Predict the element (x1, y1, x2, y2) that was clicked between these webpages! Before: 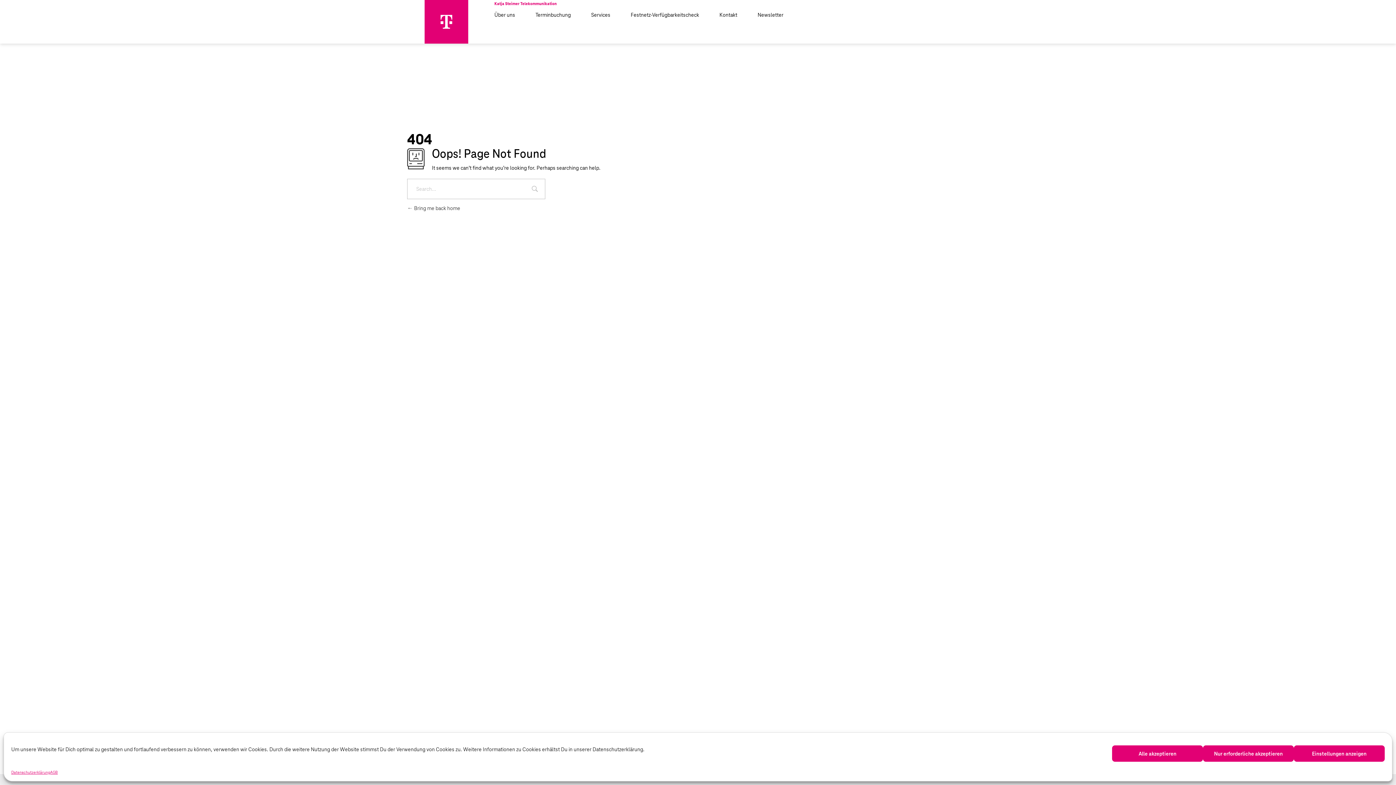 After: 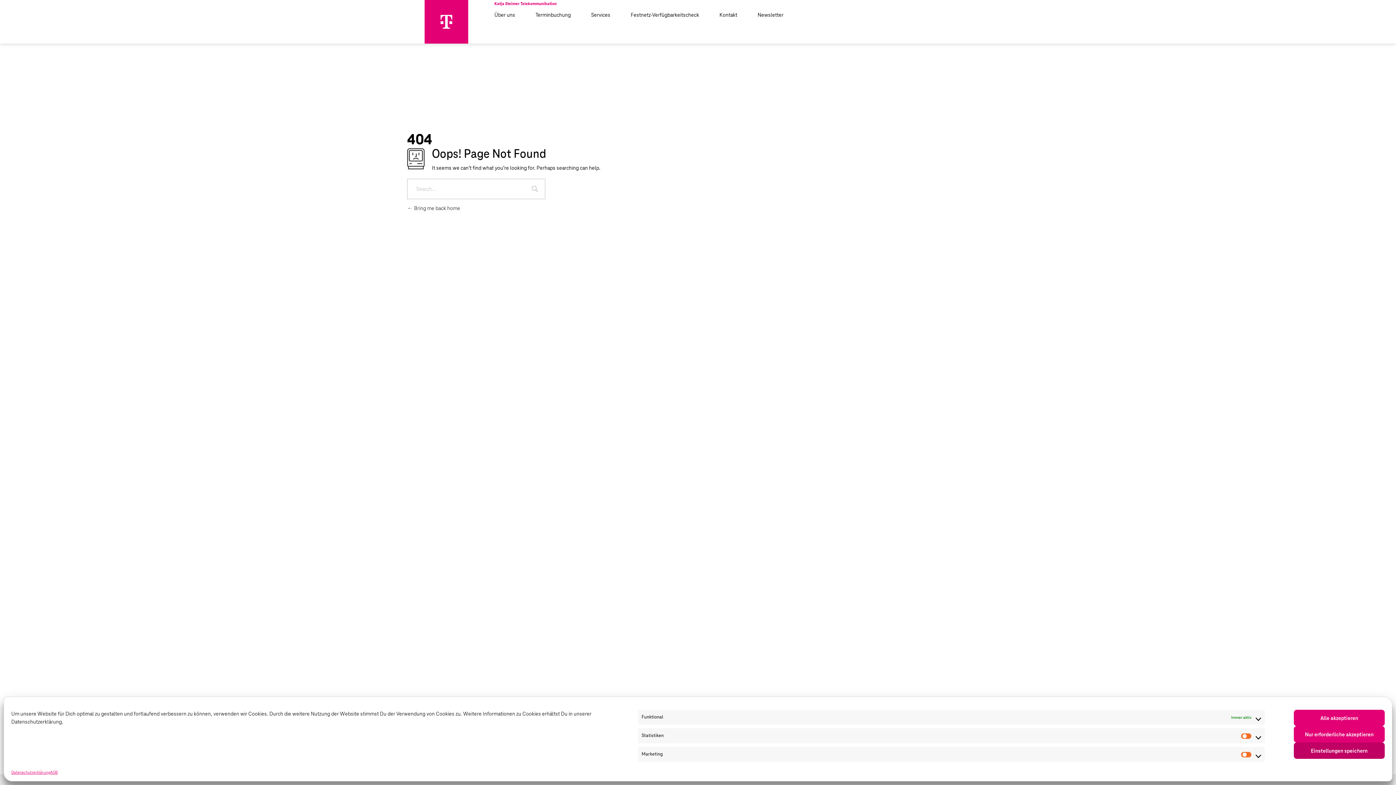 Action: label: Einstellungen anzeigen bbox: (1294, 745, 1385, 762)